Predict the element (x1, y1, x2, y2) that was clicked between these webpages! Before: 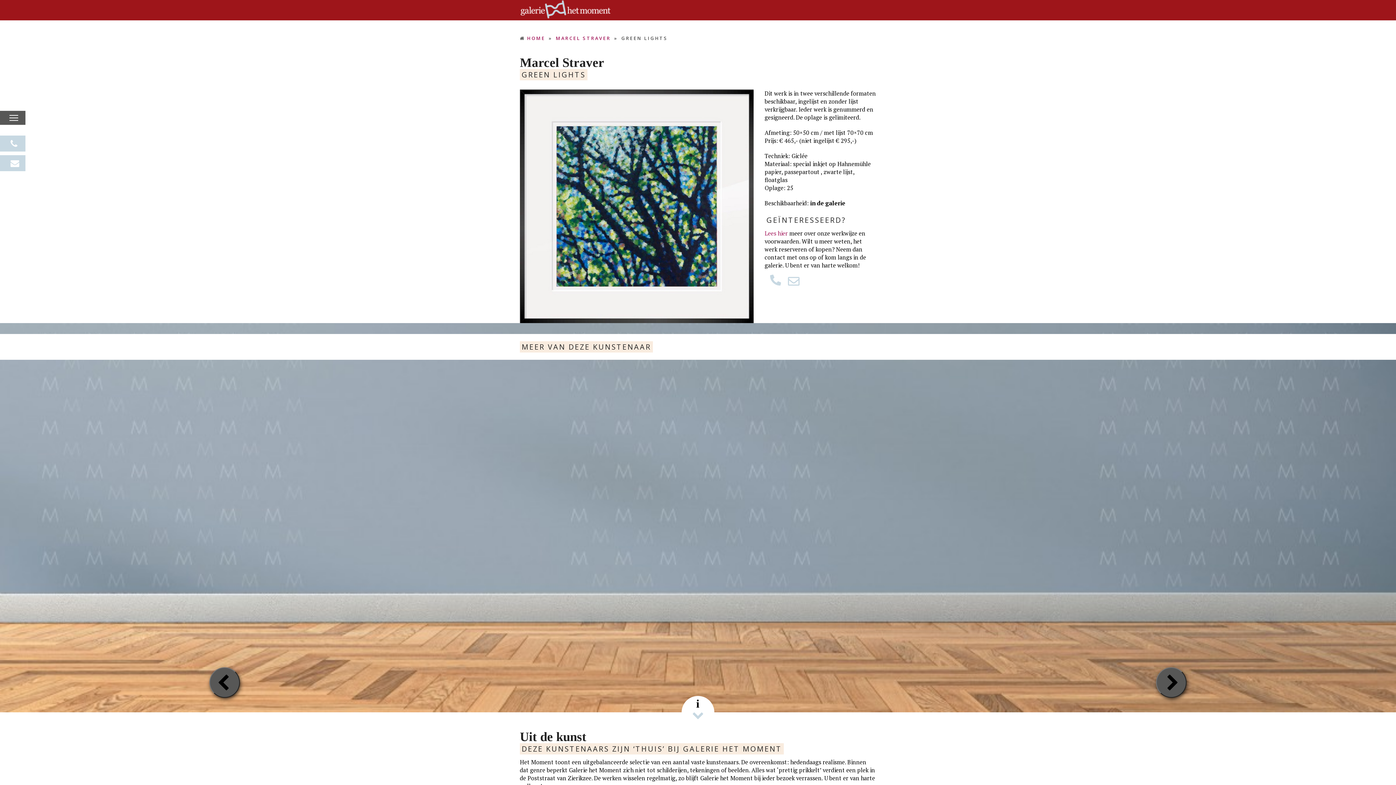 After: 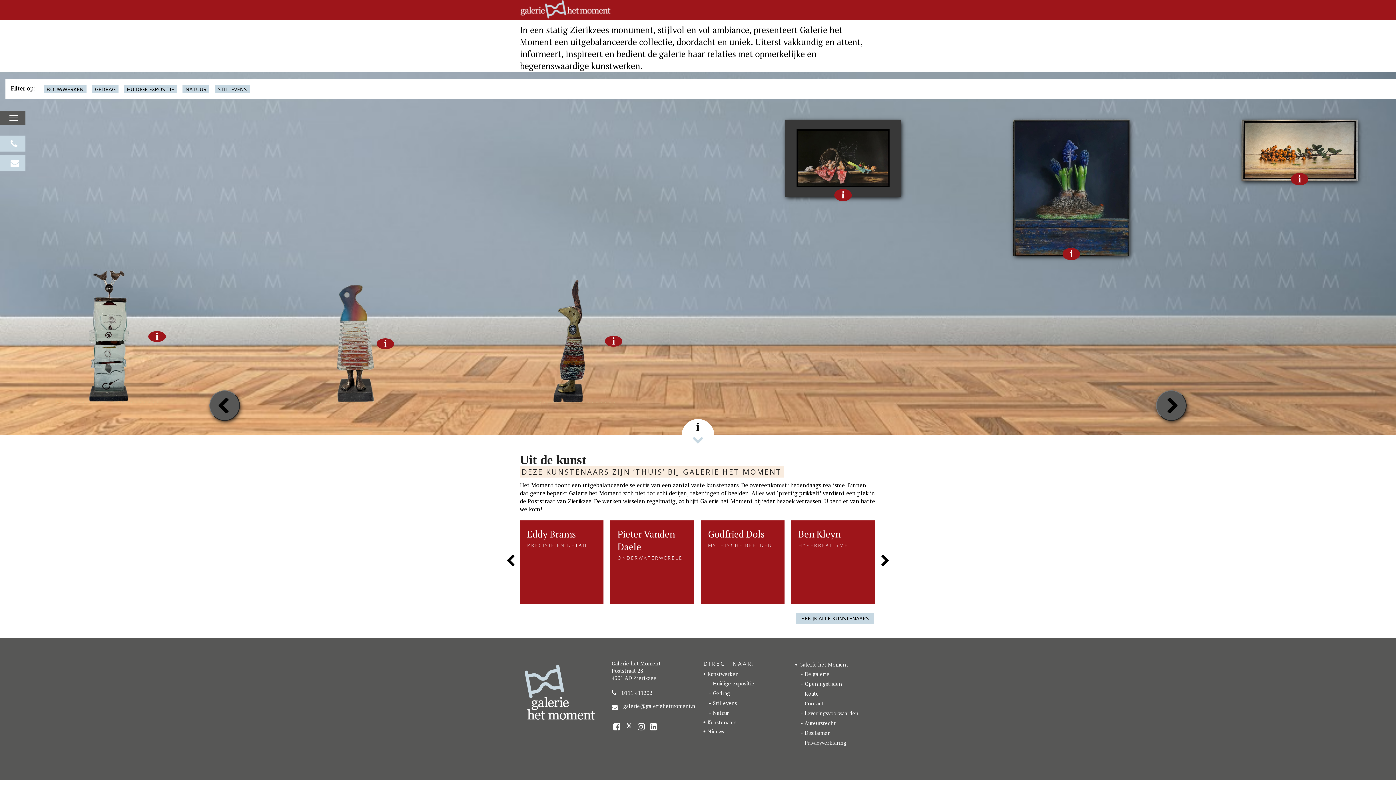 Action: bbox: (527, 34, 545, 41) label: HOME